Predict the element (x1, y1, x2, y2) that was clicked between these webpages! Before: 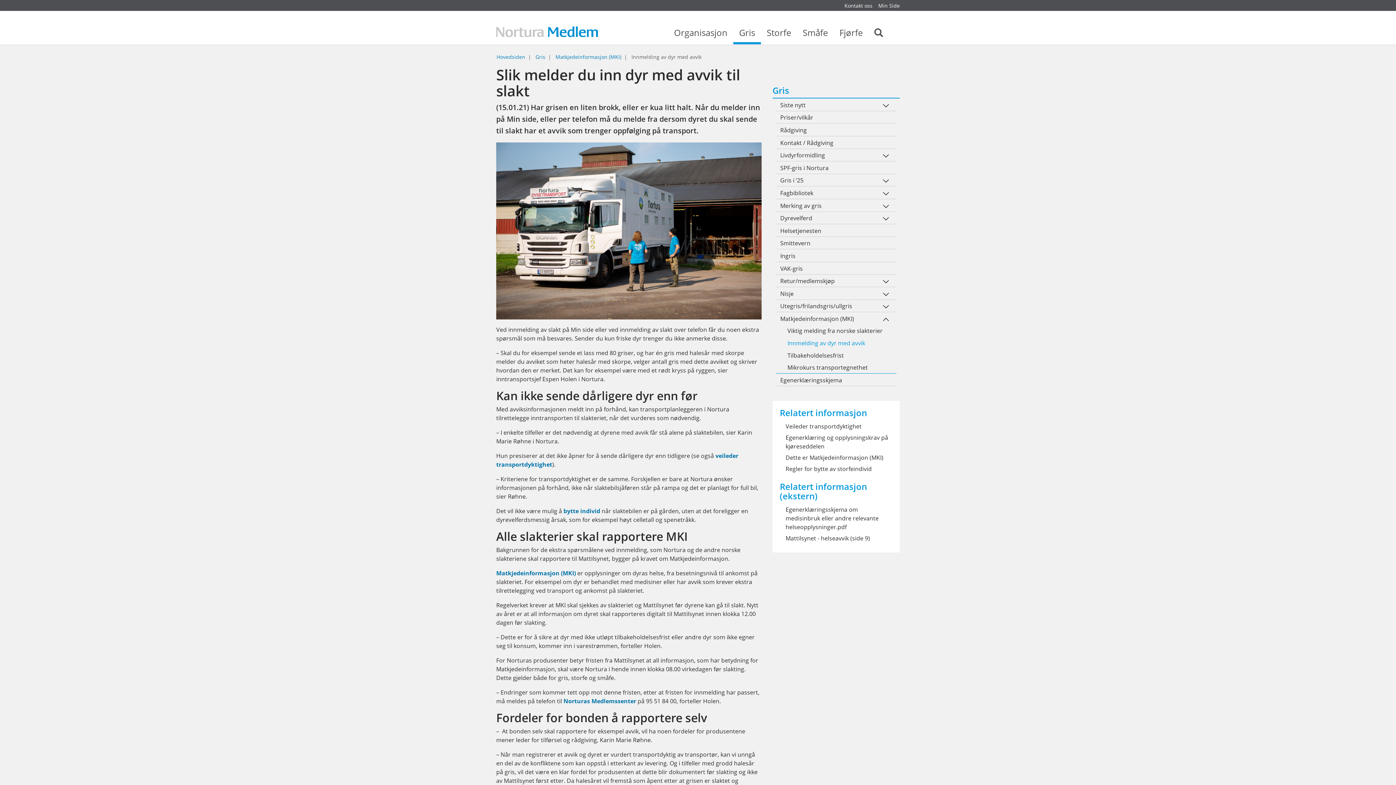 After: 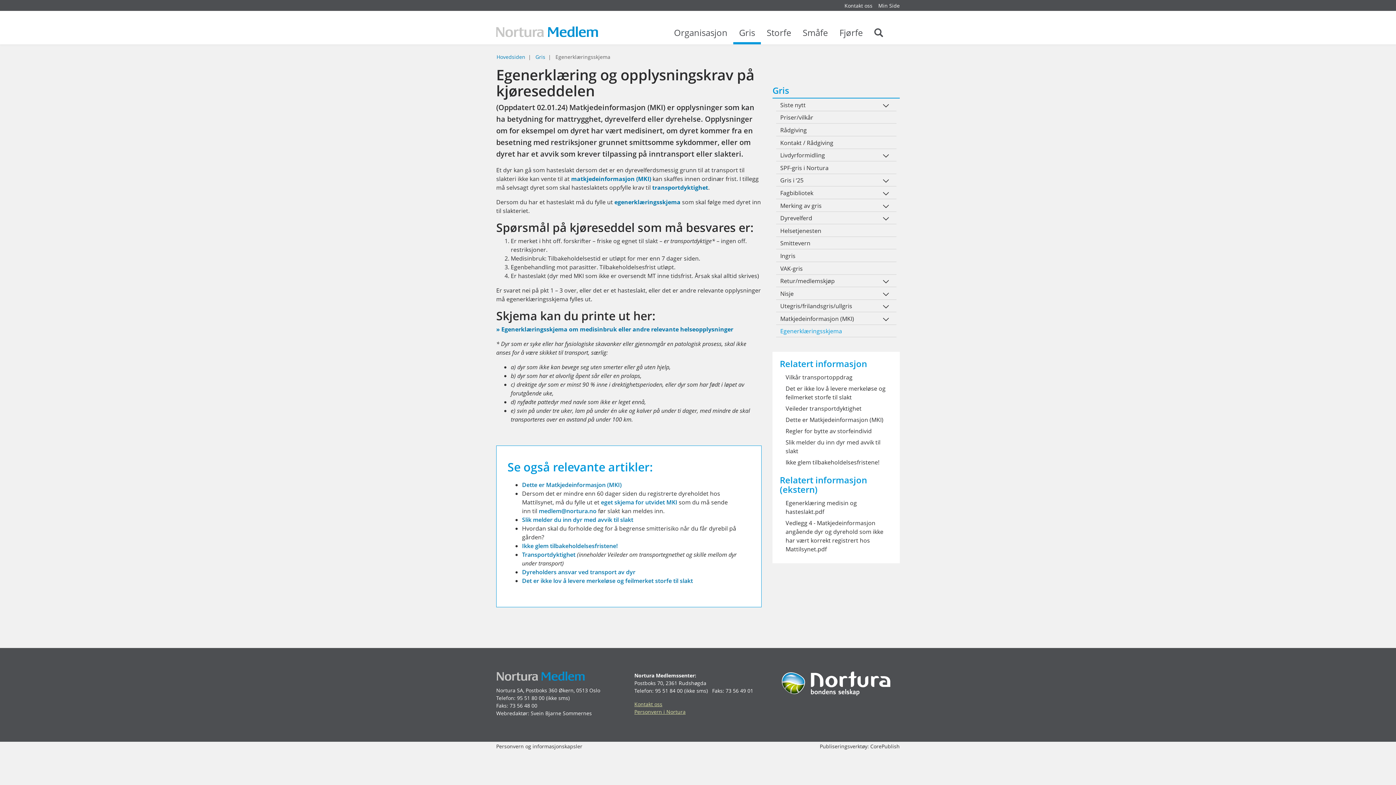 Action: label: Egenerklæringsskjema bbox: (776, 375, 889, 386)